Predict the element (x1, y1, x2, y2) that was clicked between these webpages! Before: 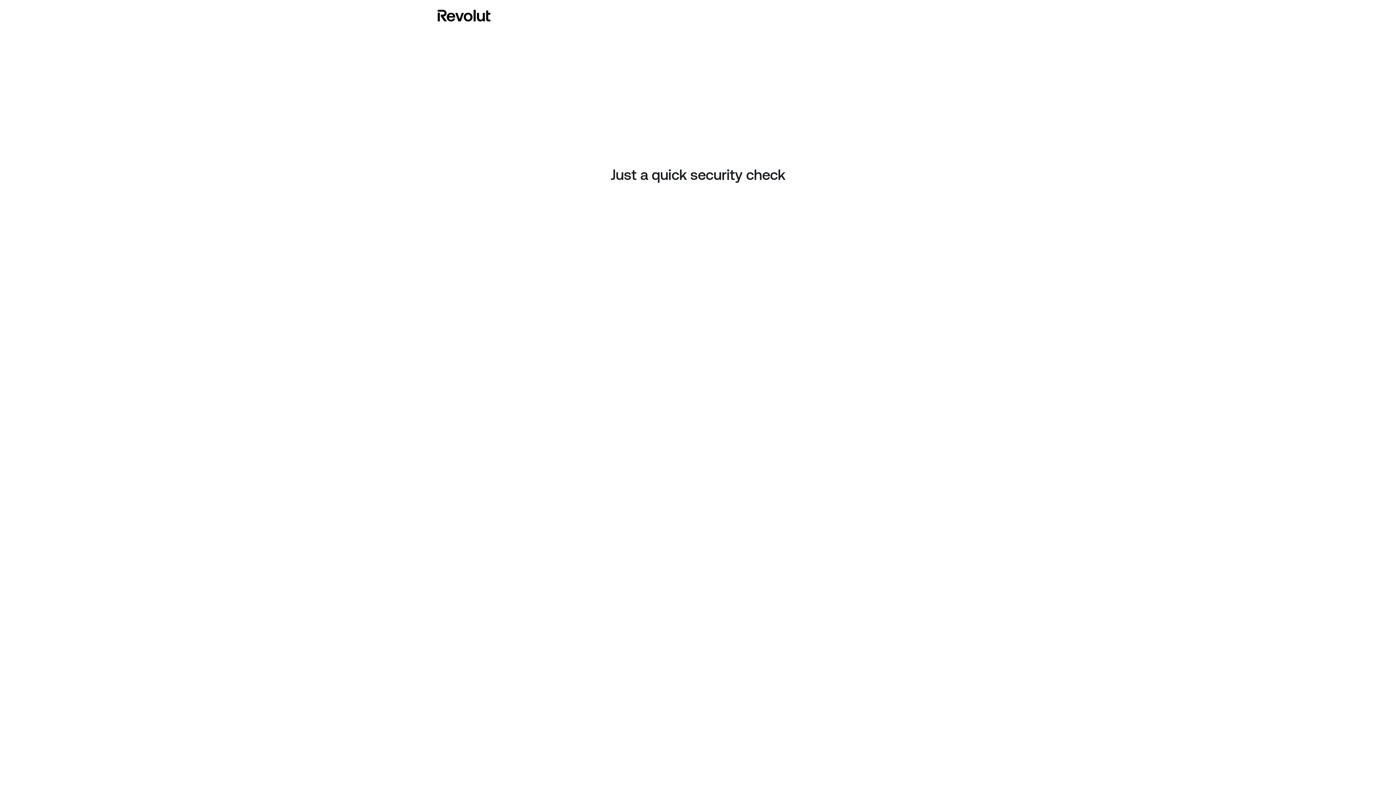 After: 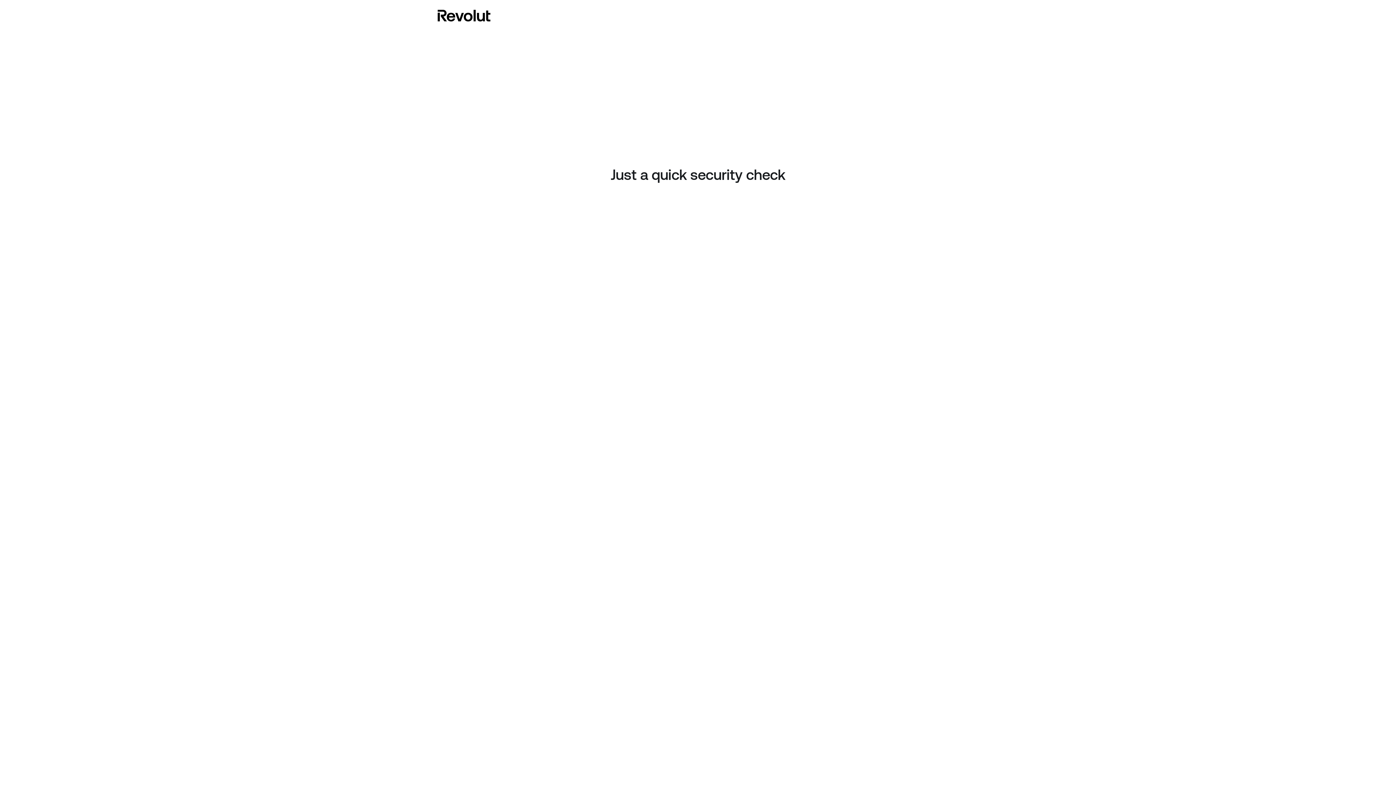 Action: bbox: (437, 8, 490, 23)